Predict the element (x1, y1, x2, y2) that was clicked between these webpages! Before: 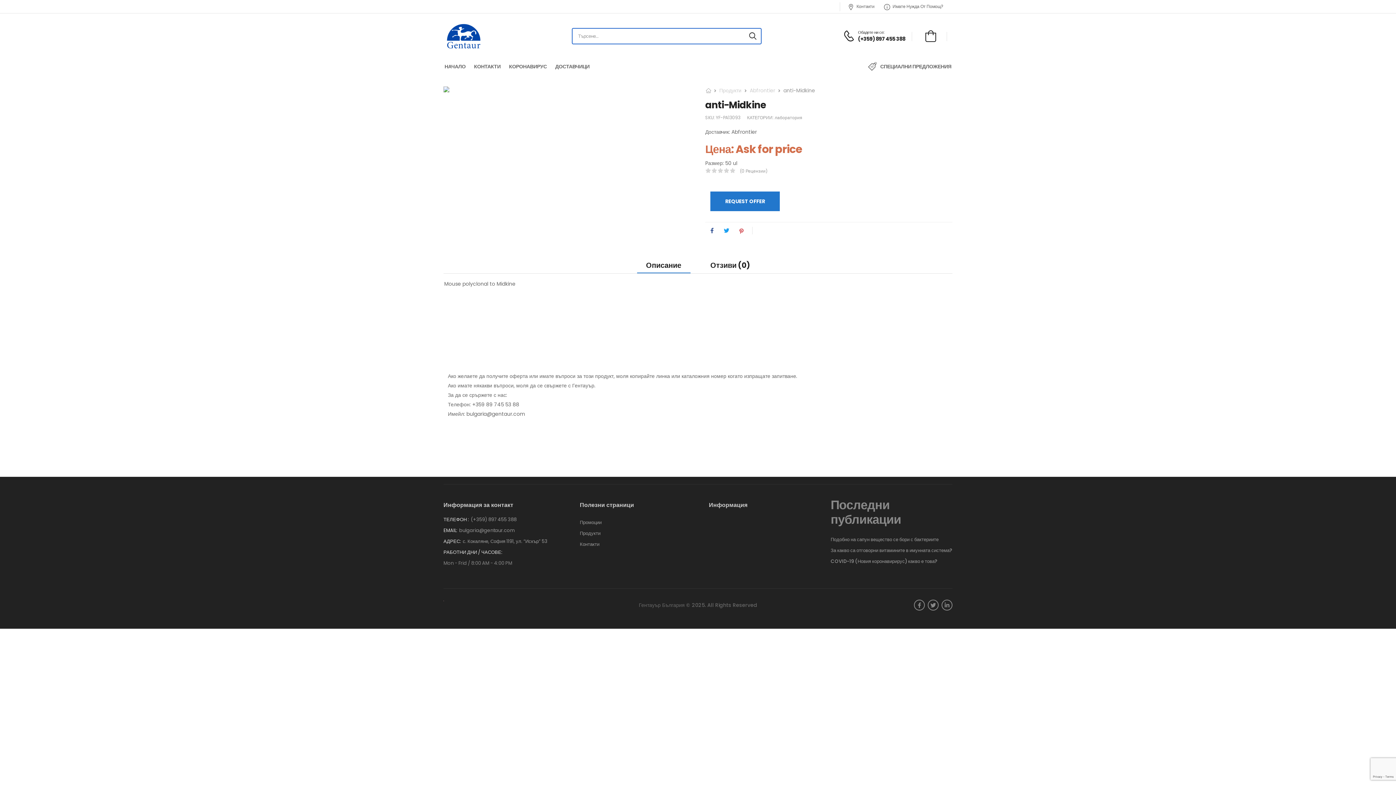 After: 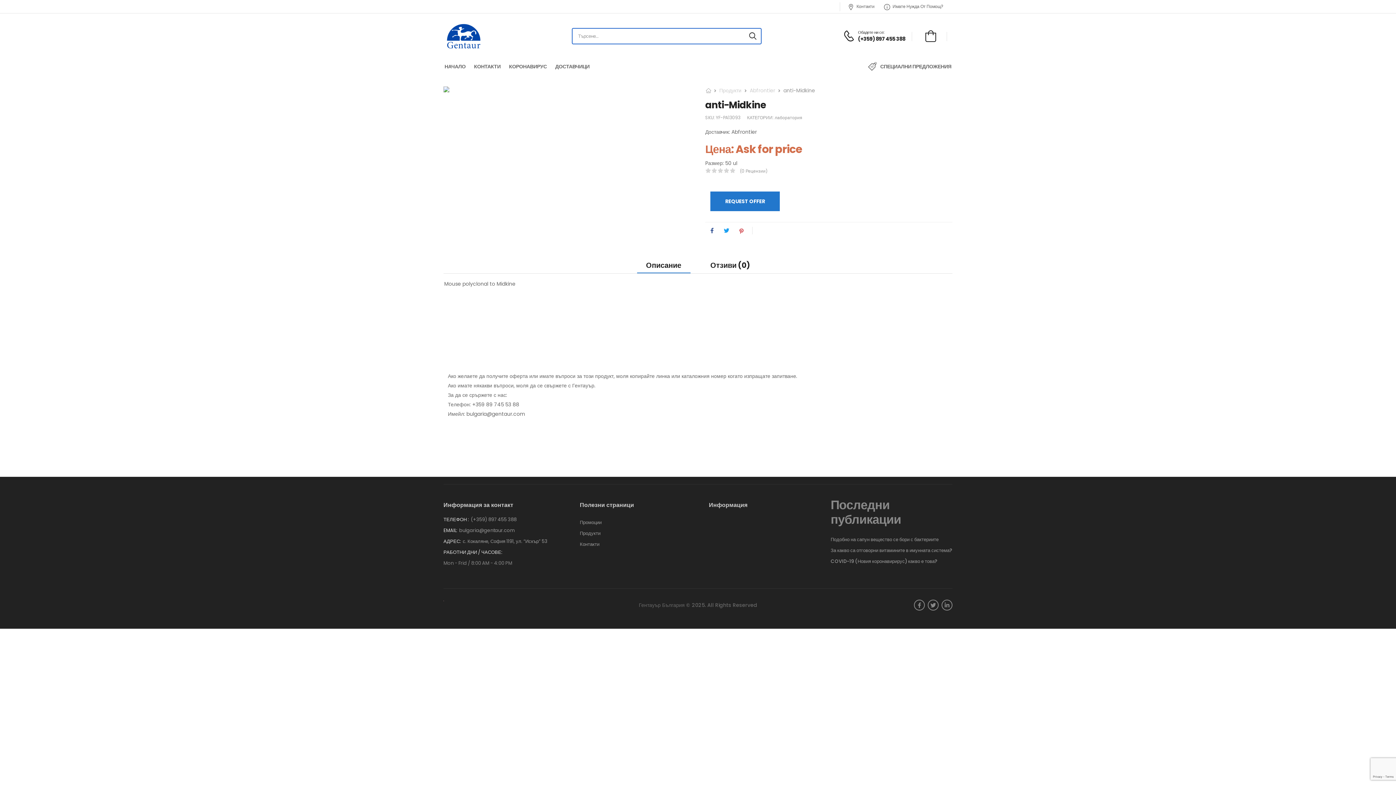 Action: bbox: (724, 228, 729, 233)